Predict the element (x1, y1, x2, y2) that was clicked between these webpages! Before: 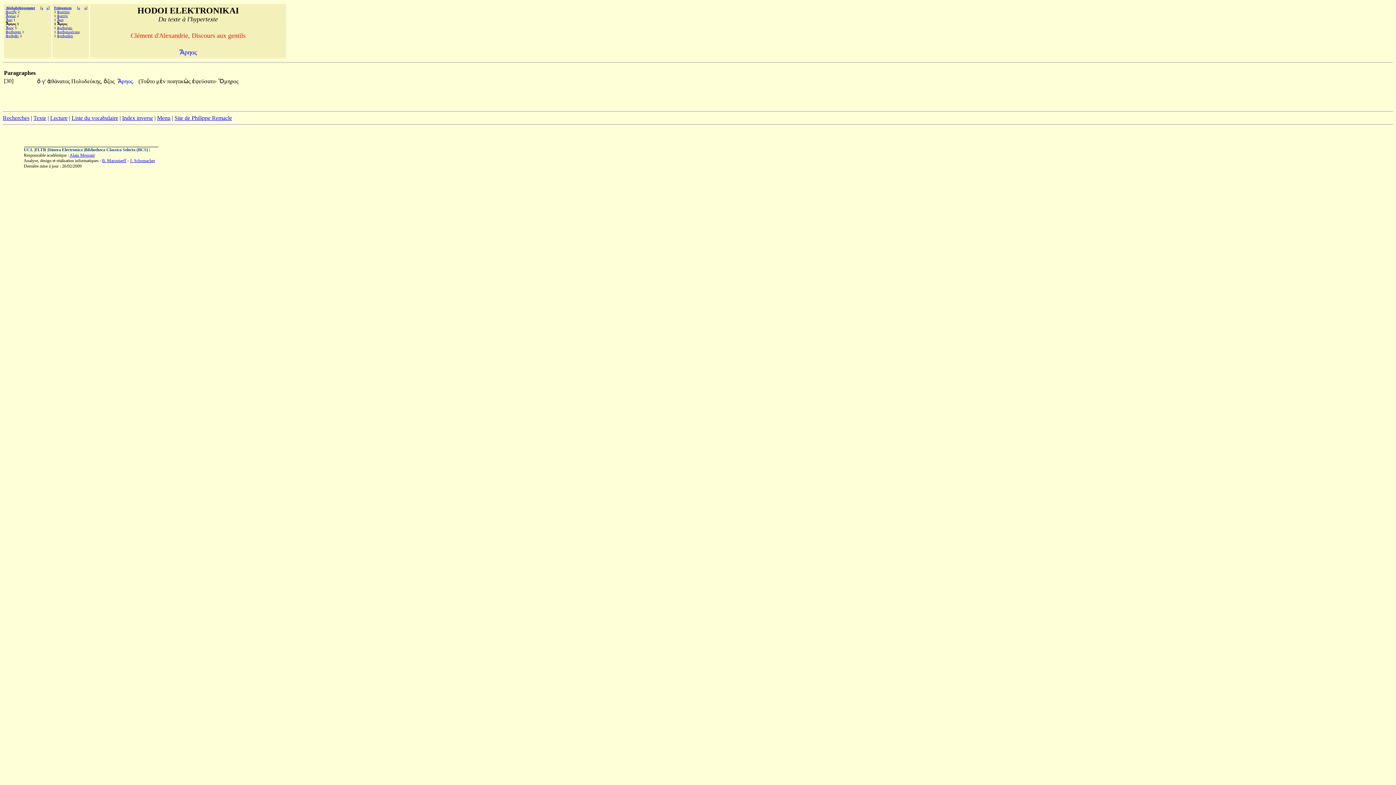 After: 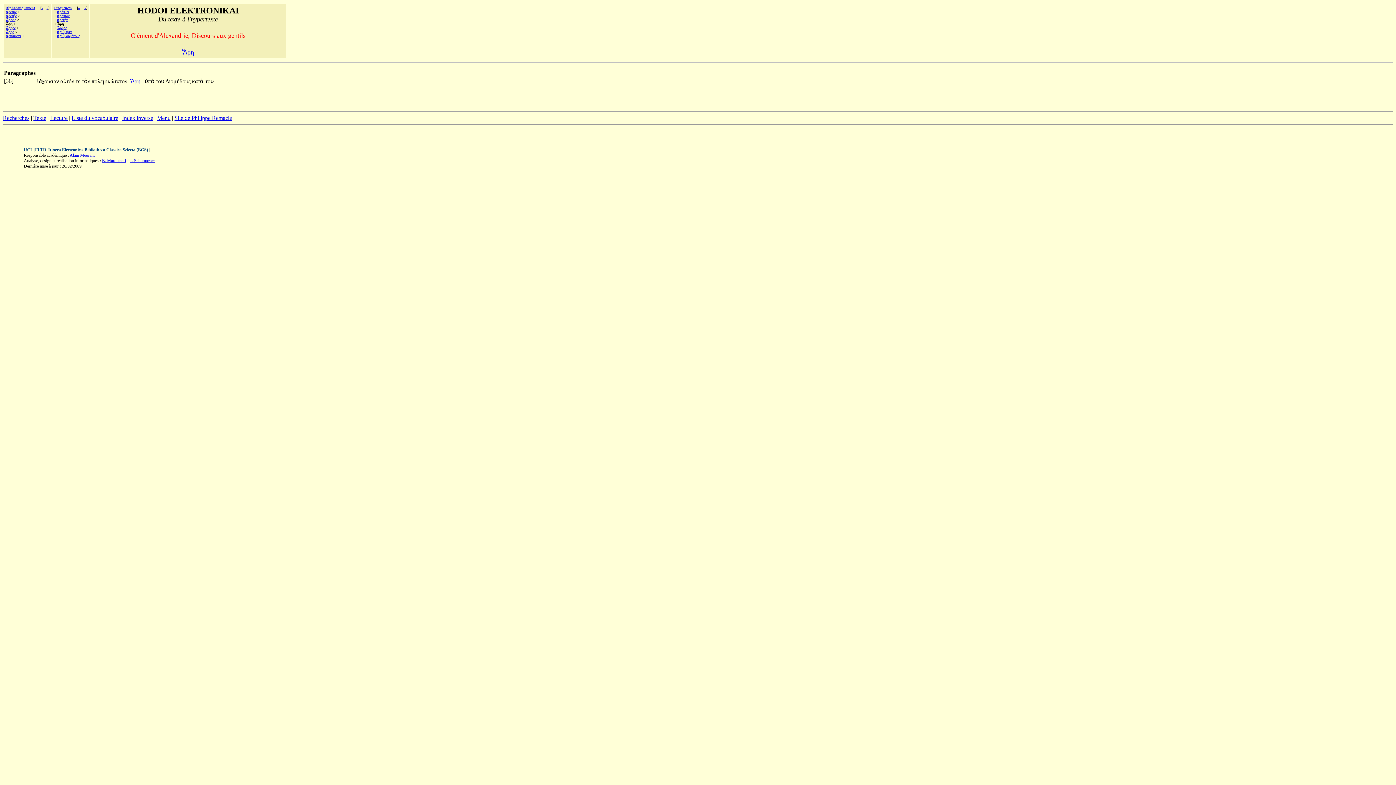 Action: label: Ἄρη bbox: (5, 17, 12, 21)